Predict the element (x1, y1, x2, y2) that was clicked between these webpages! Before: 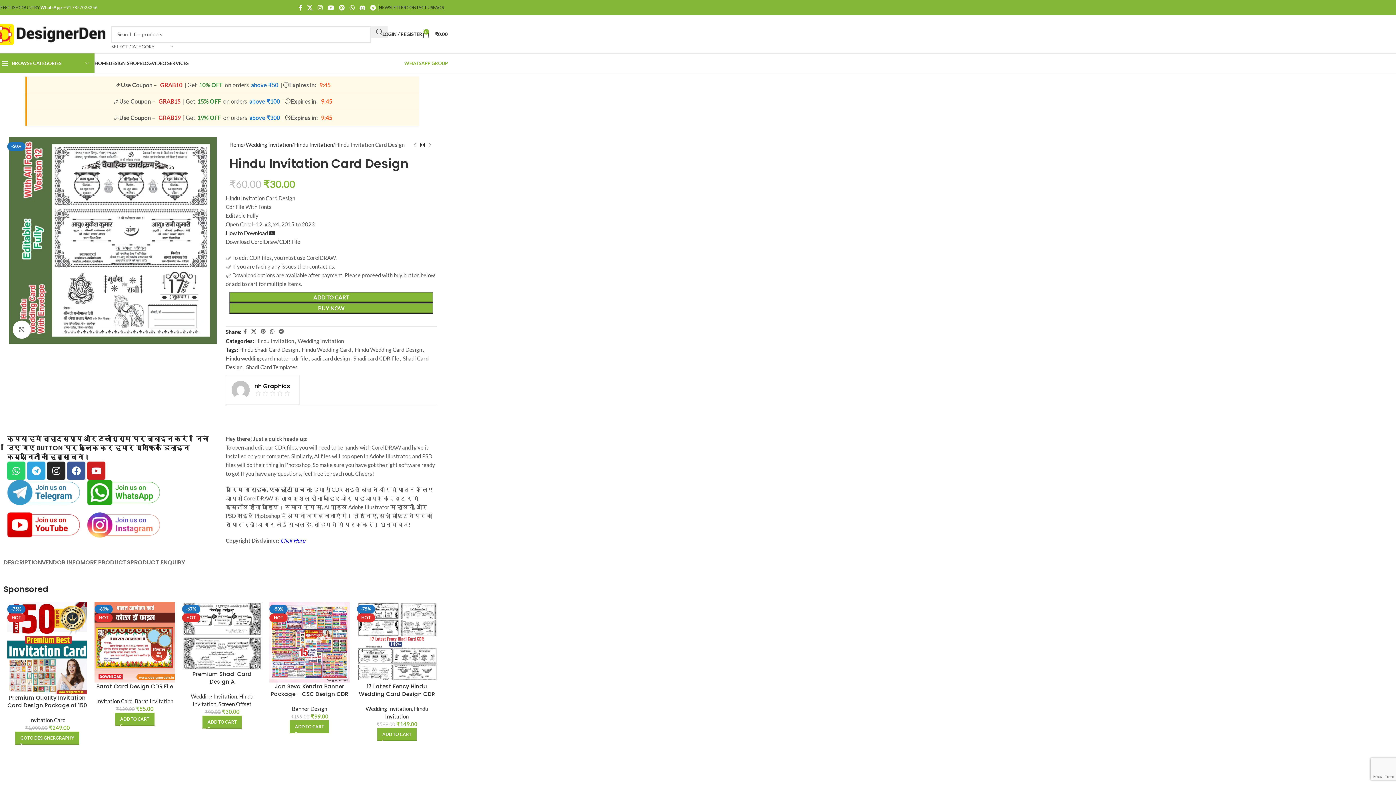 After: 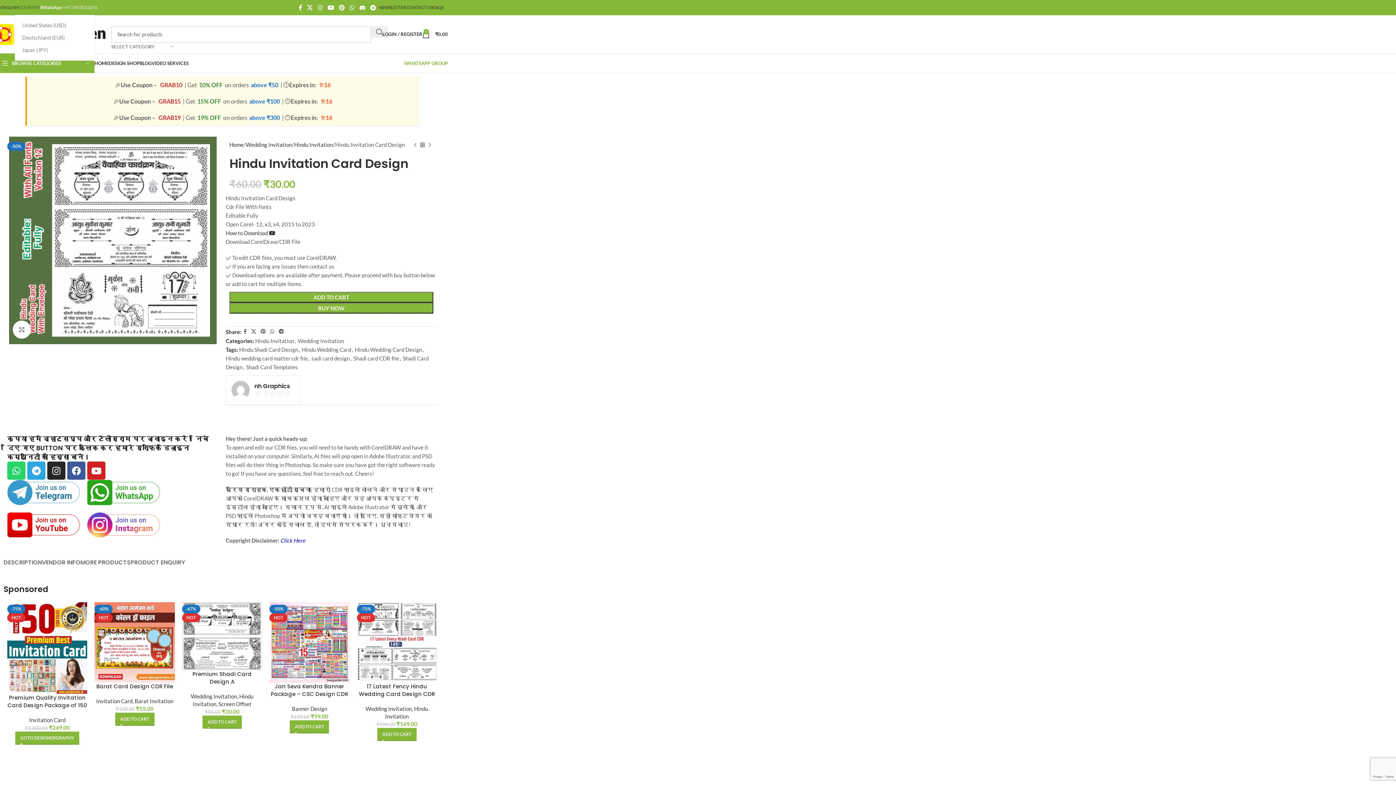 Action: bbox: (18, 0, 40, 14) label: COUNTRY